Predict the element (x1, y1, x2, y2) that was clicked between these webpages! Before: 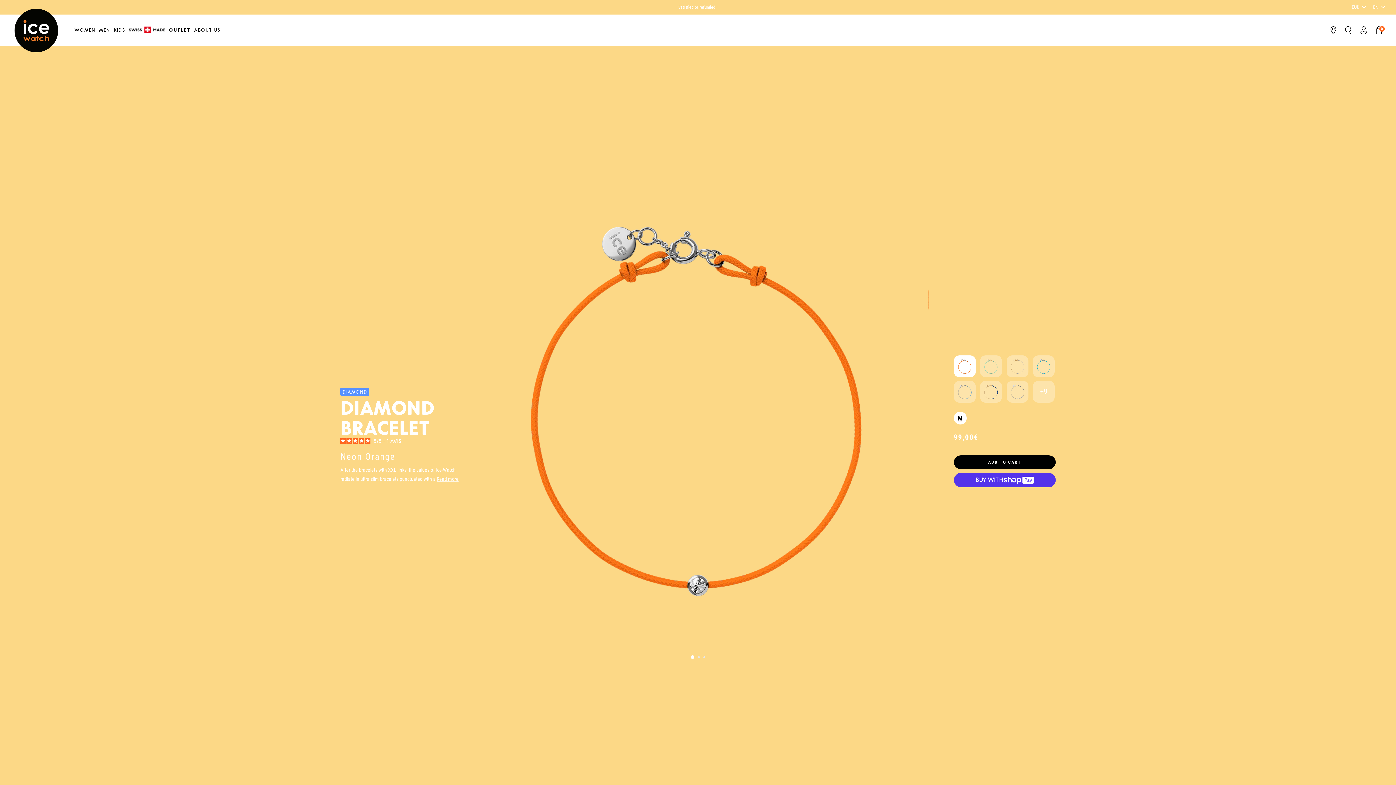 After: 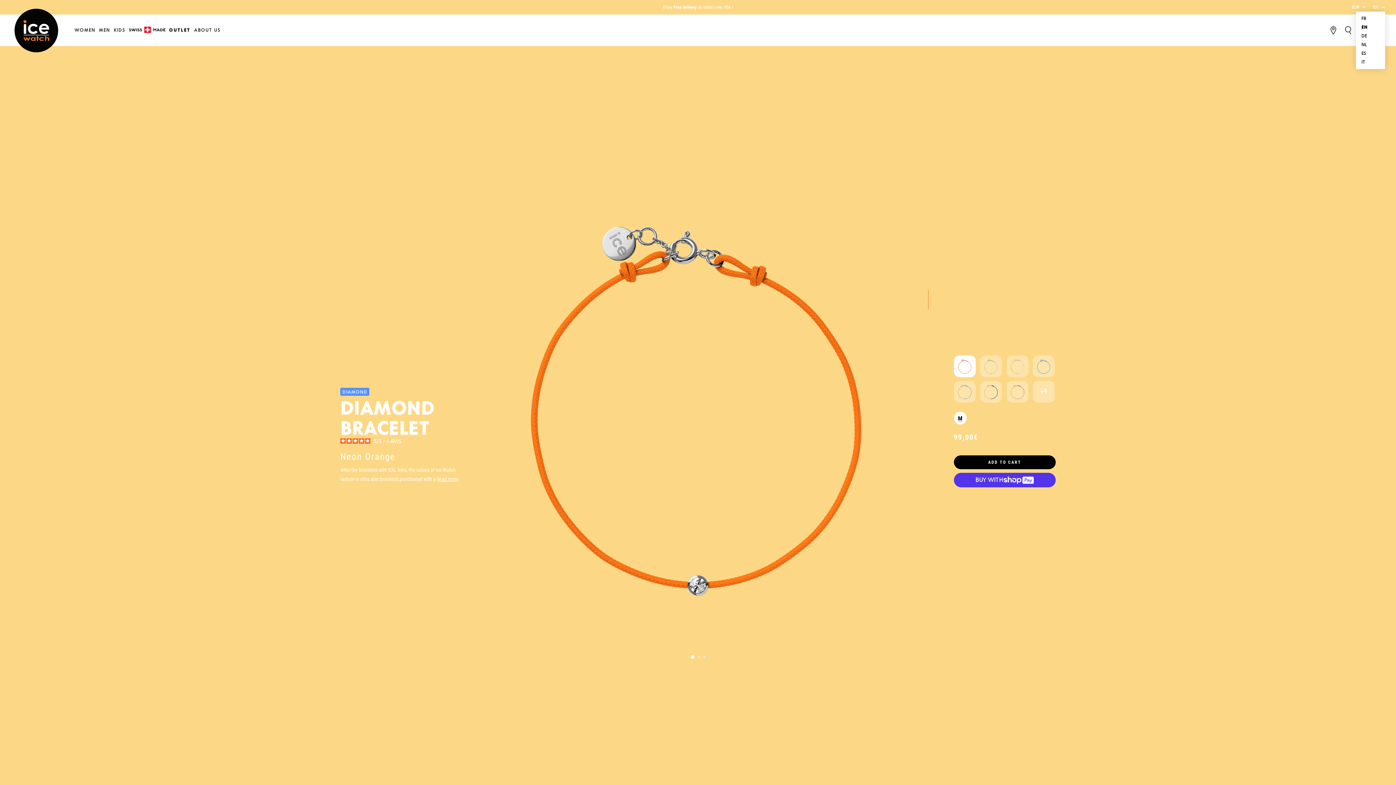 Action: label: EN bbox: (1373, 0, 1385, 14)